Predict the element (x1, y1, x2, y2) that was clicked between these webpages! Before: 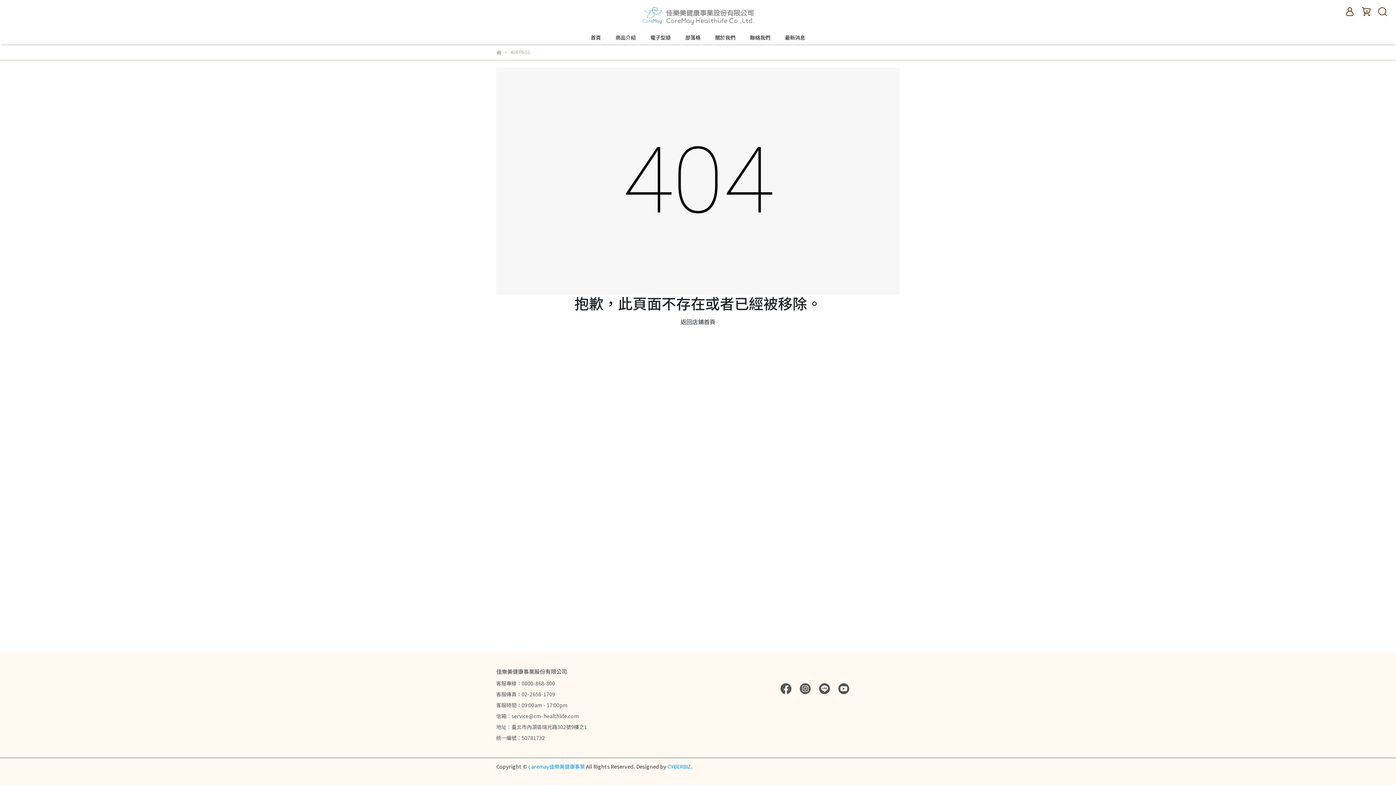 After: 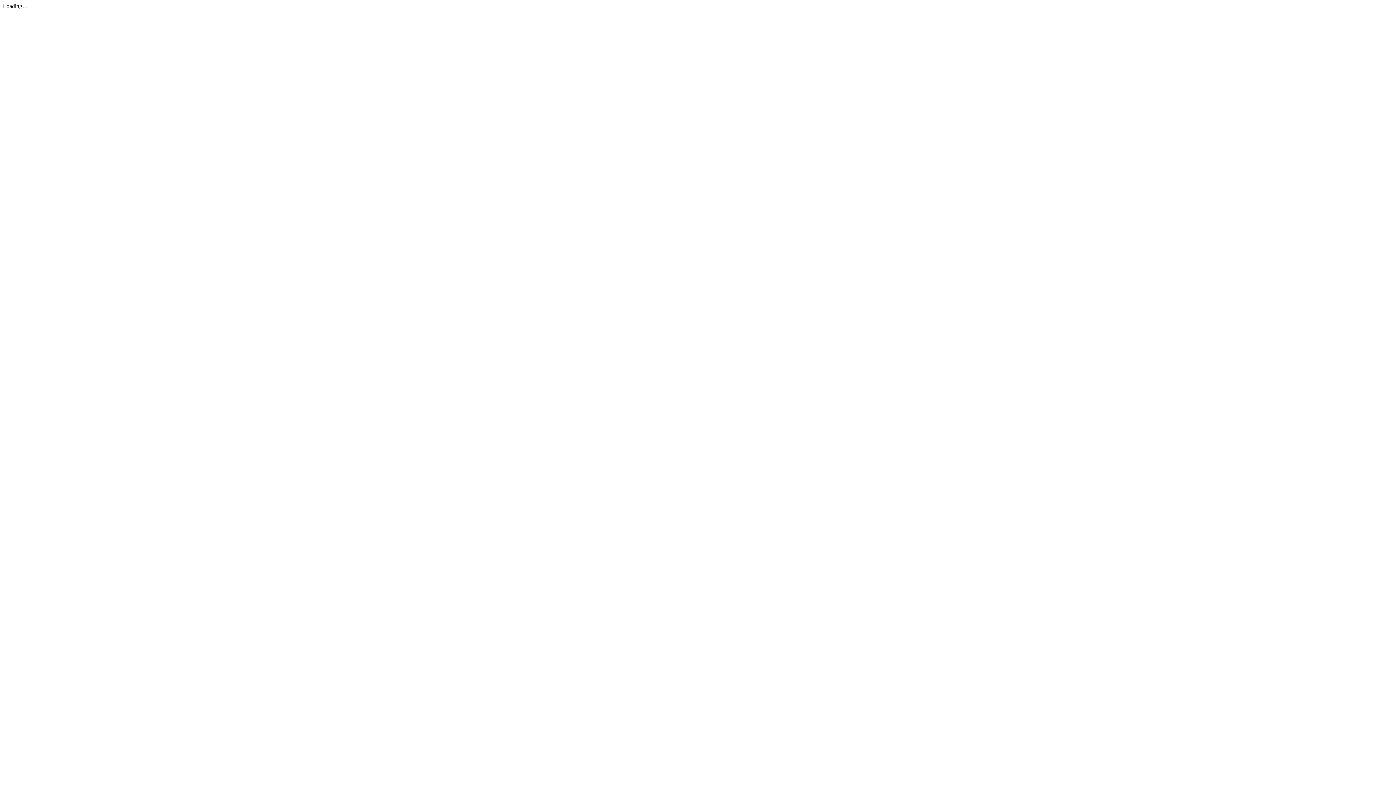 Action: label: 電子型錄 bbox: (650, 33, 670, 41)